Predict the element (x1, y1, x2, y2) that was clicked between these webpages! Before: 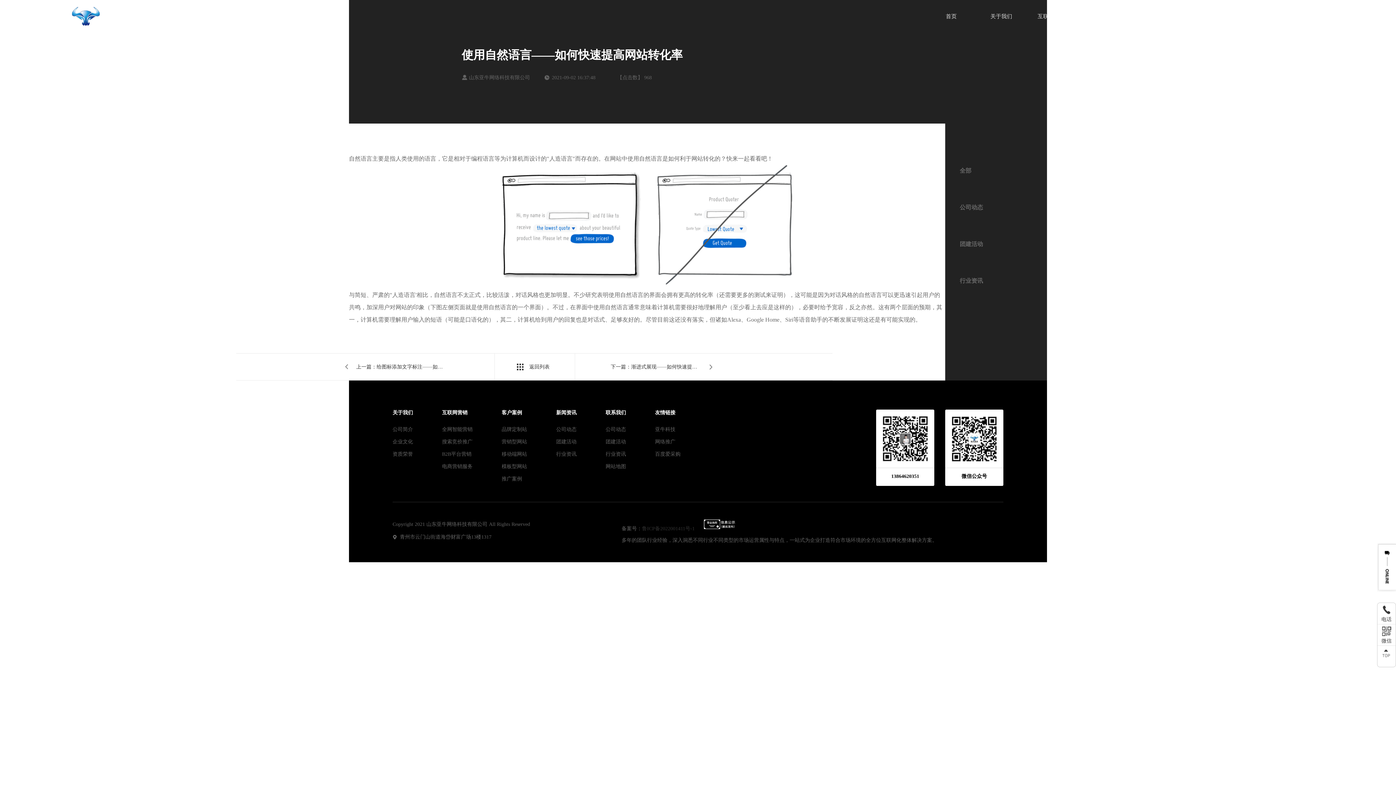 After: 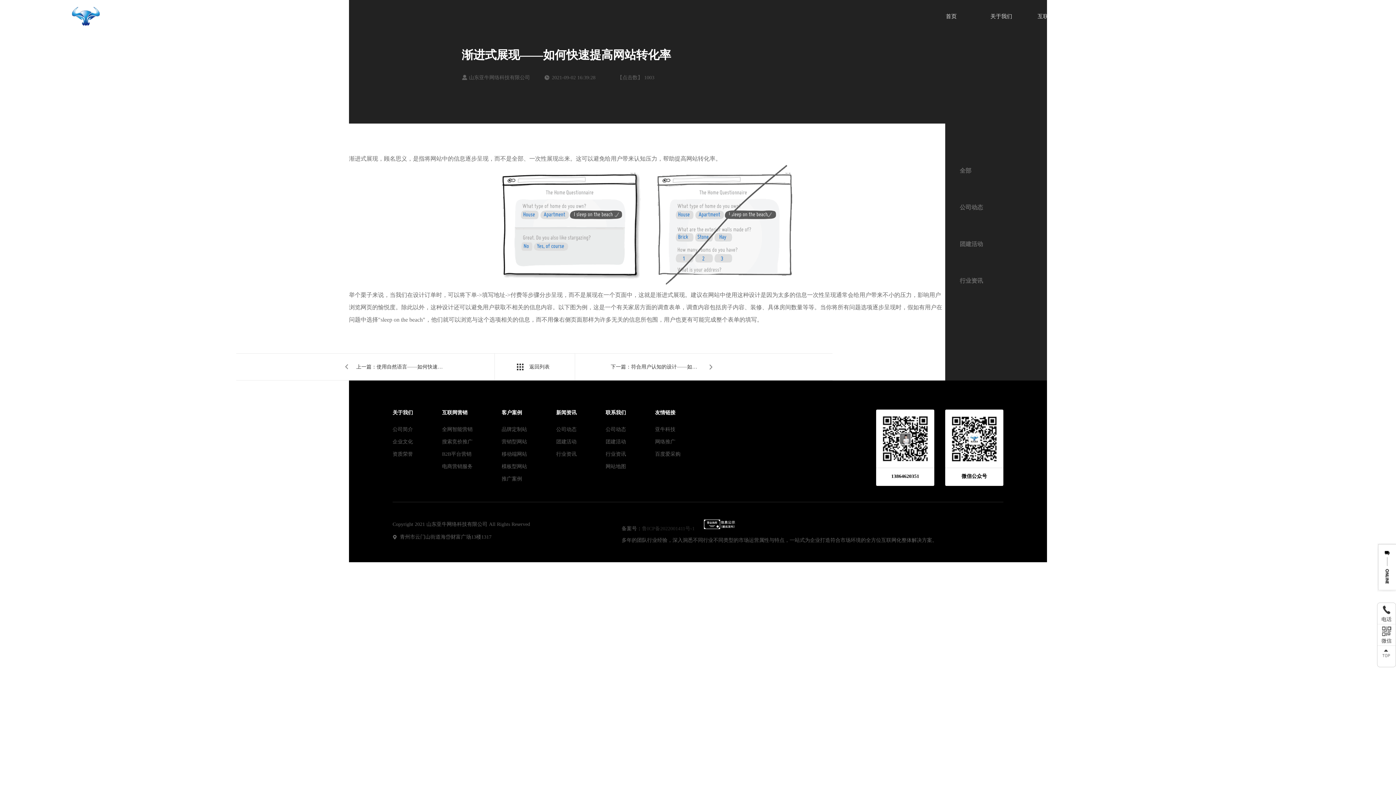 Action: label: 下一篇：渐进式展现——如何快速提高网站转化率 bbox: (610, 353, 712, 380)